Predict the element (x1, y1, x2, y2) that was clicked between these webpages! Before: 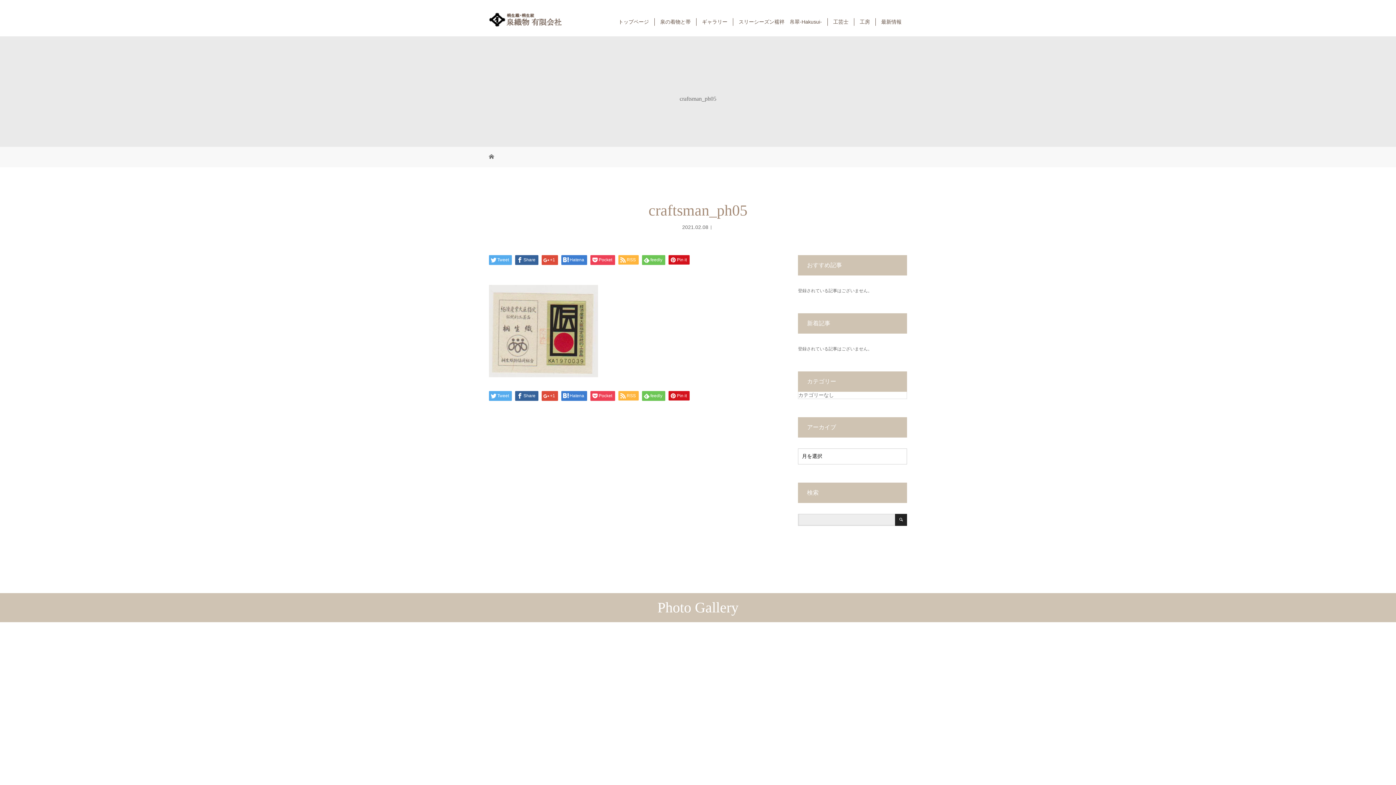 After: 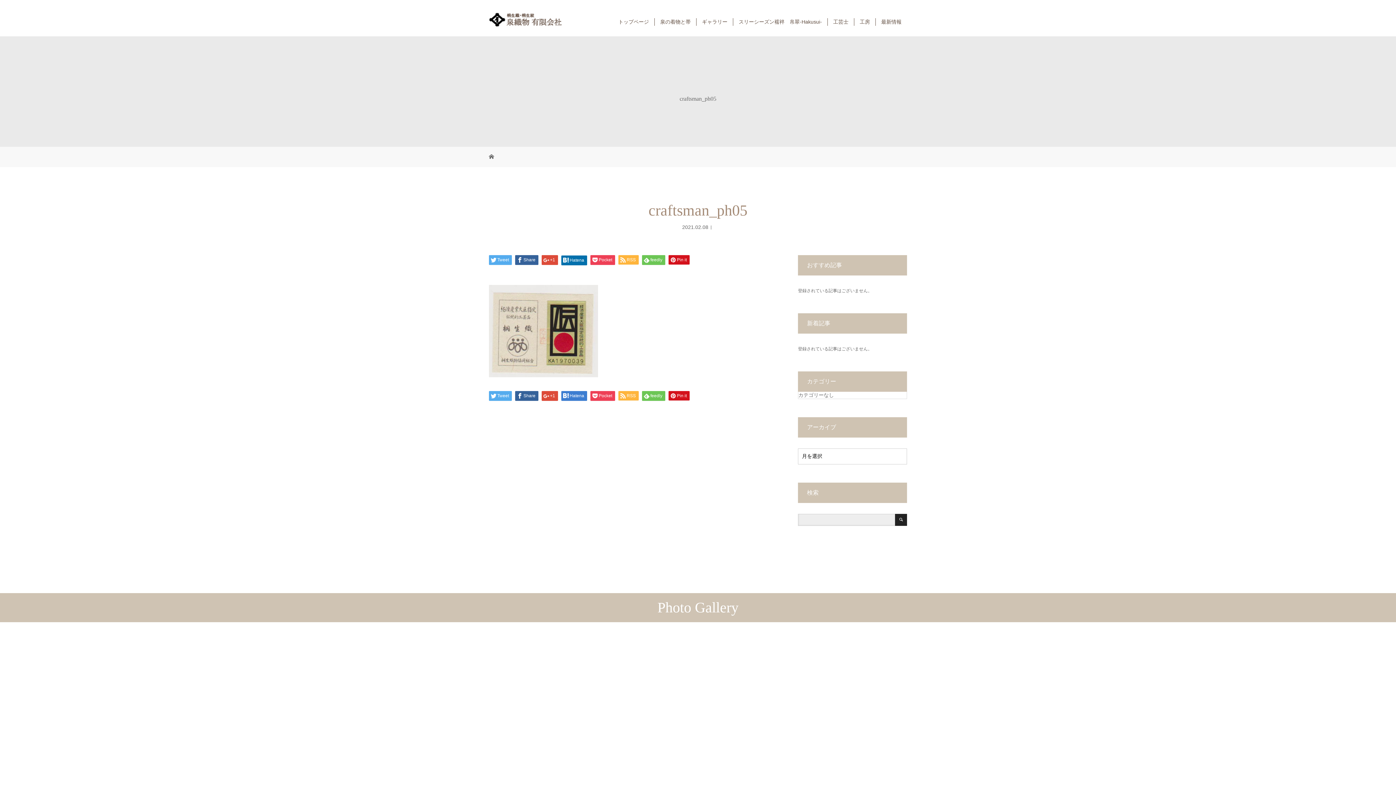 Action: label: Hatena bbox: (561, 255, 587, 265)